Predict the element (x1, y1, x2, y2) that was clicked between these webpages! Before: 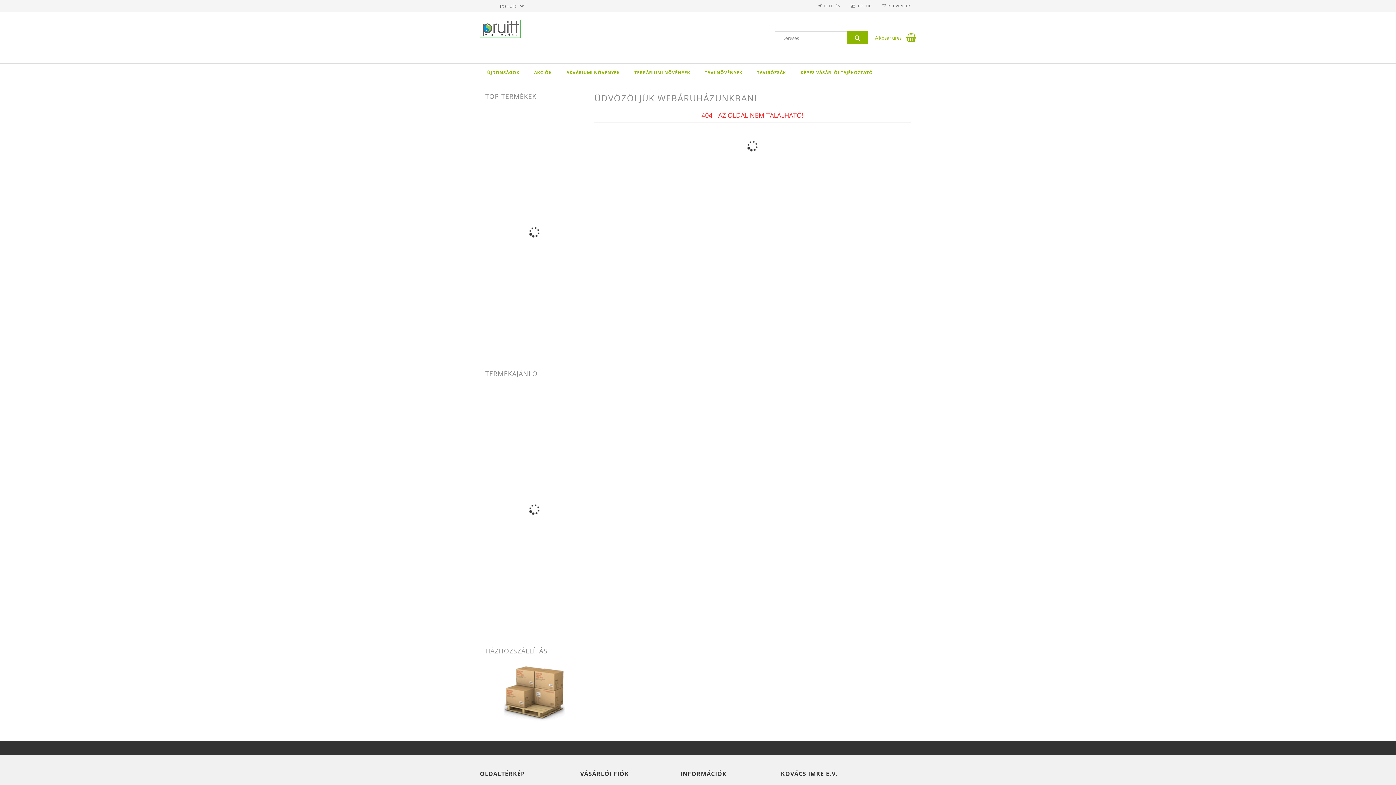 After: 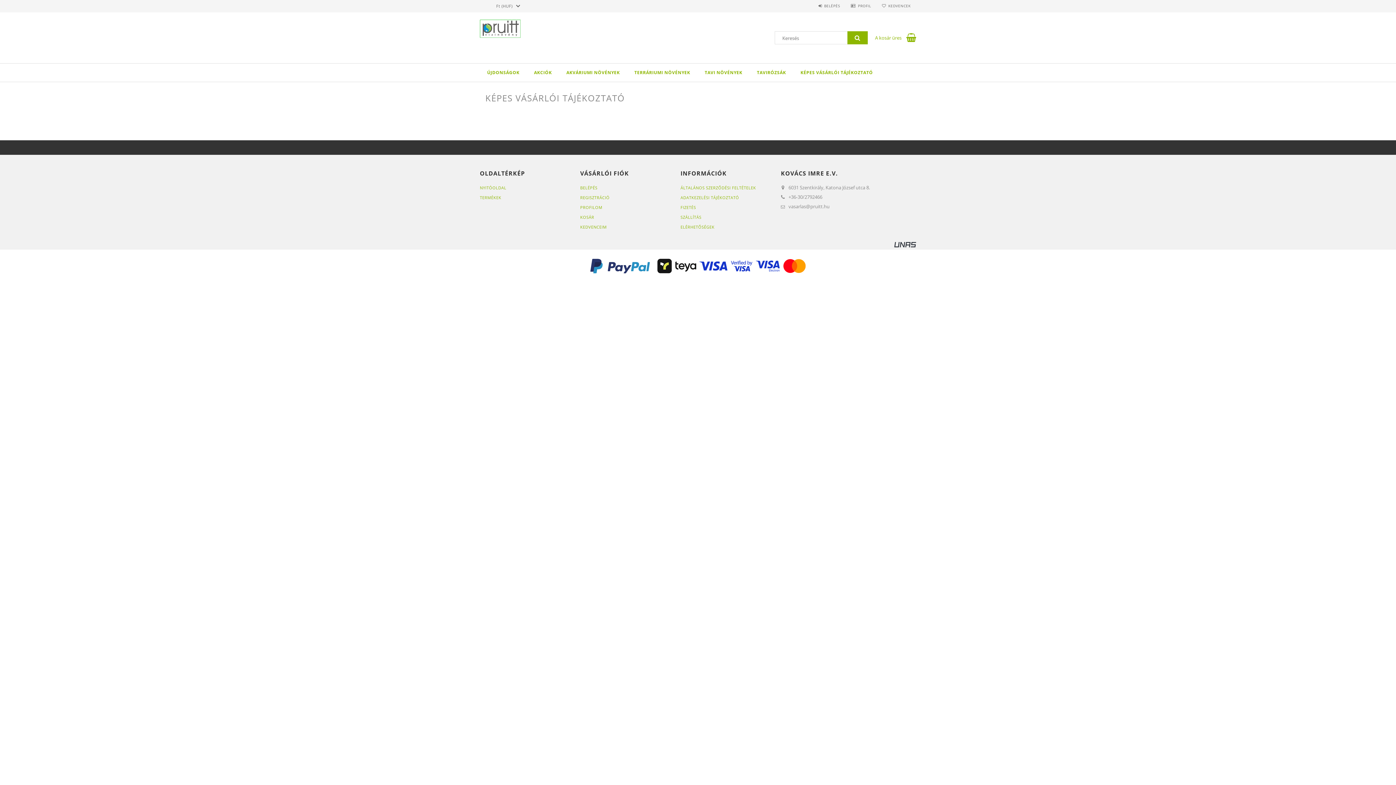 Action: bbox: (793, 63, 880, 81) label: KÉPES VÁSÁRLÓI TÁJÉKOZTATÓ